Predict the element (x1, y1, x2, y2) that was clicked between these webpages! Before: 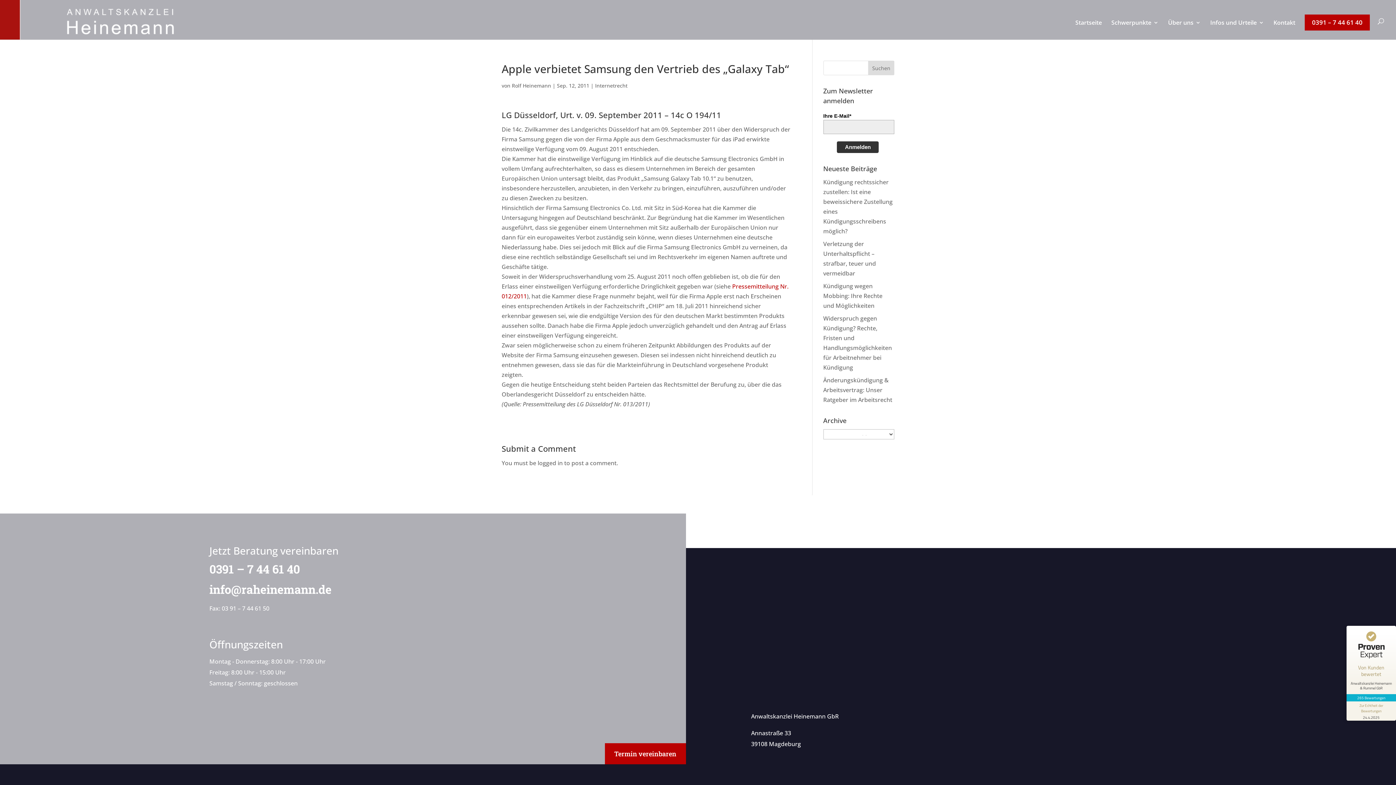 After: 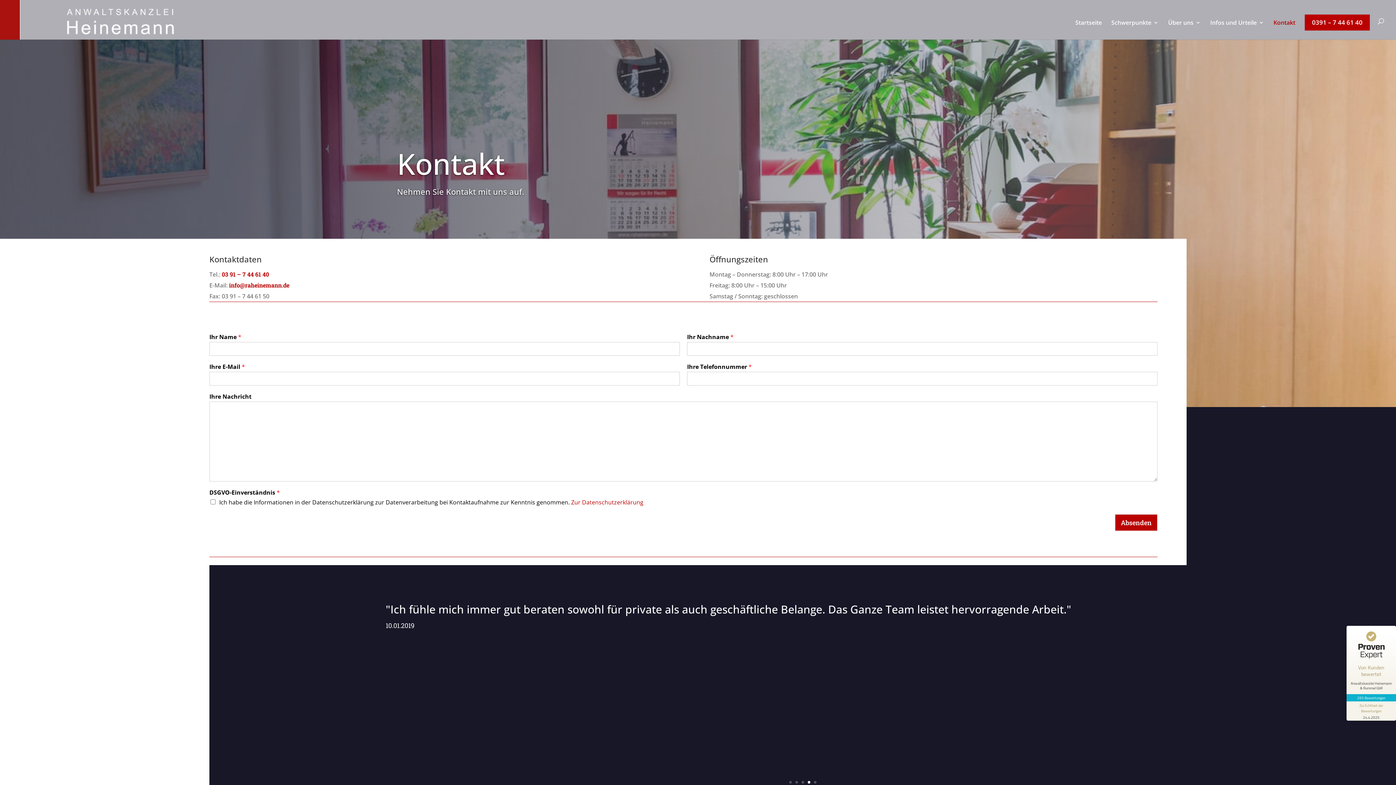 Action: bbox: (1273, 20, 1295, 39) label: Kontakt